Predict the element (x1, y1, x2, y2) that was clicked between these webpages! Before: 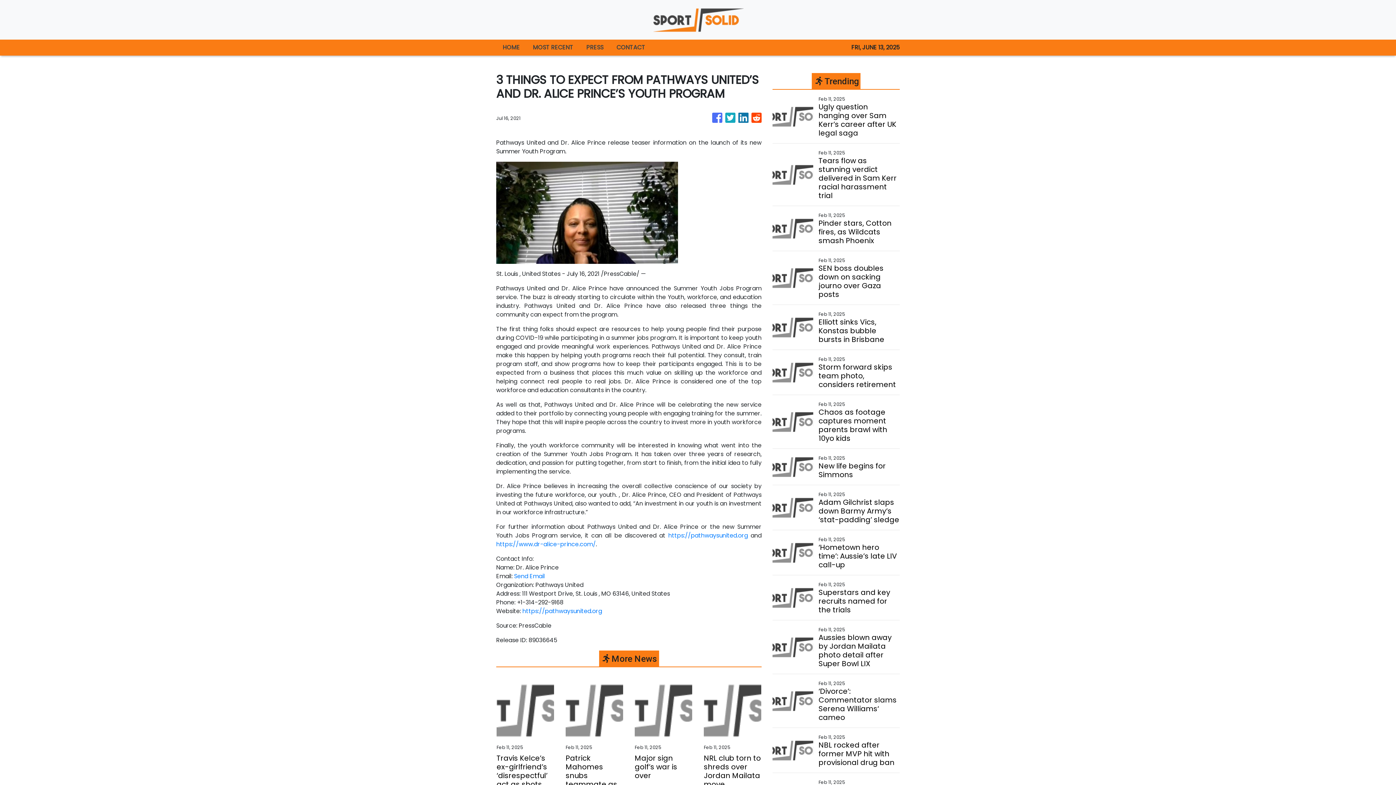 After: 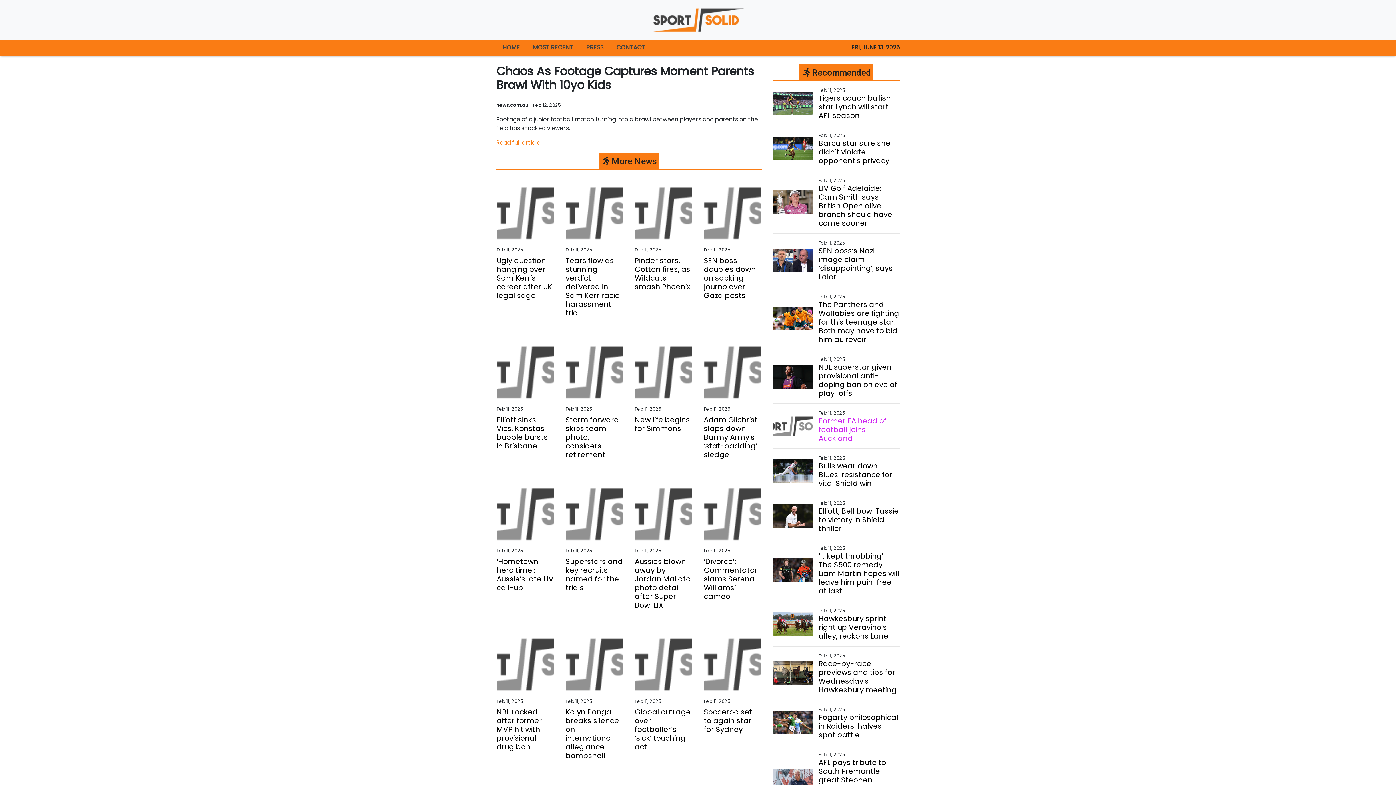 Action: bbox: (818, 408, 899, 442) label: Chaos as footage captures moment parents brawl with 10yo kids